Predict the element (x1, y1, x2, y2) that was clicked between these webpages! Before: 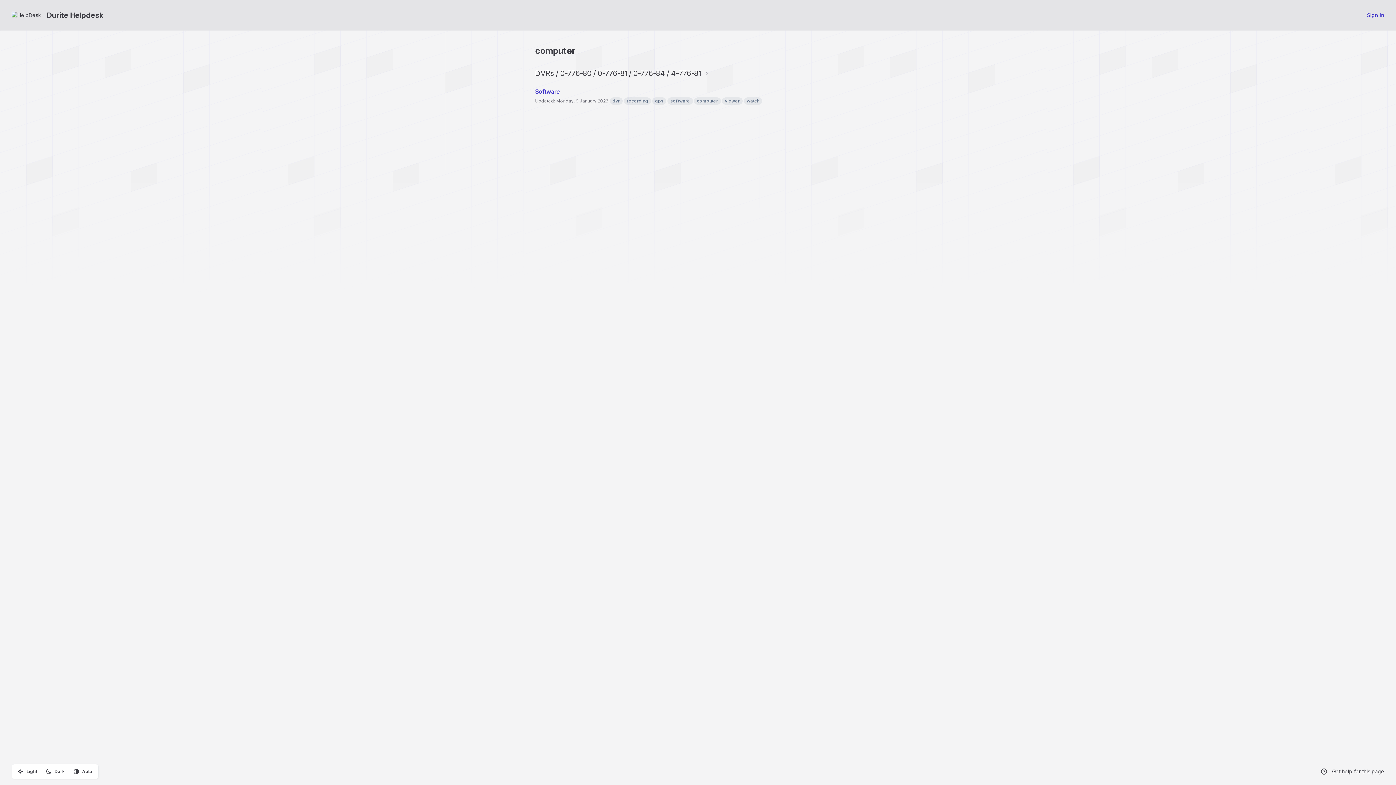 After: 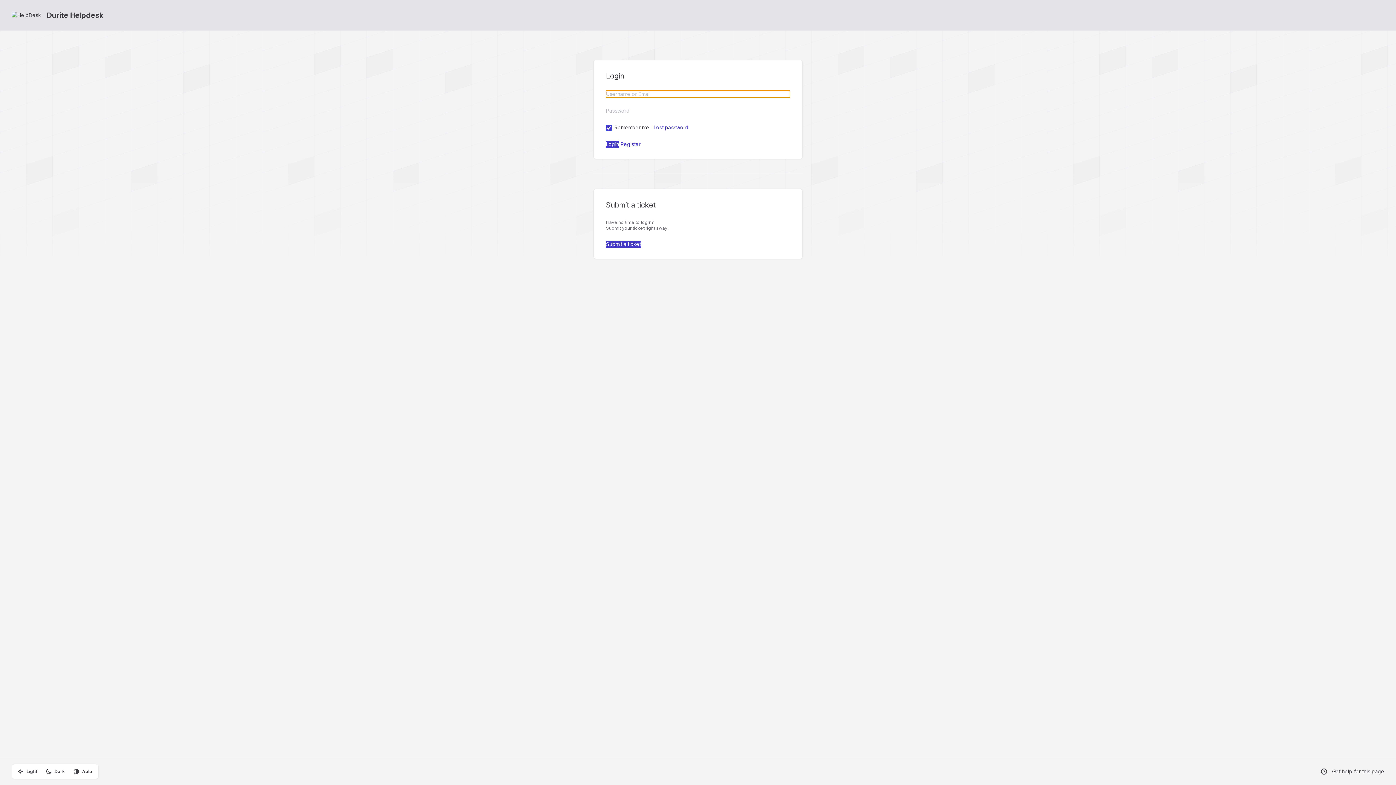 Action: bbox: (1367, 11, 1384, 18) label: Sign In